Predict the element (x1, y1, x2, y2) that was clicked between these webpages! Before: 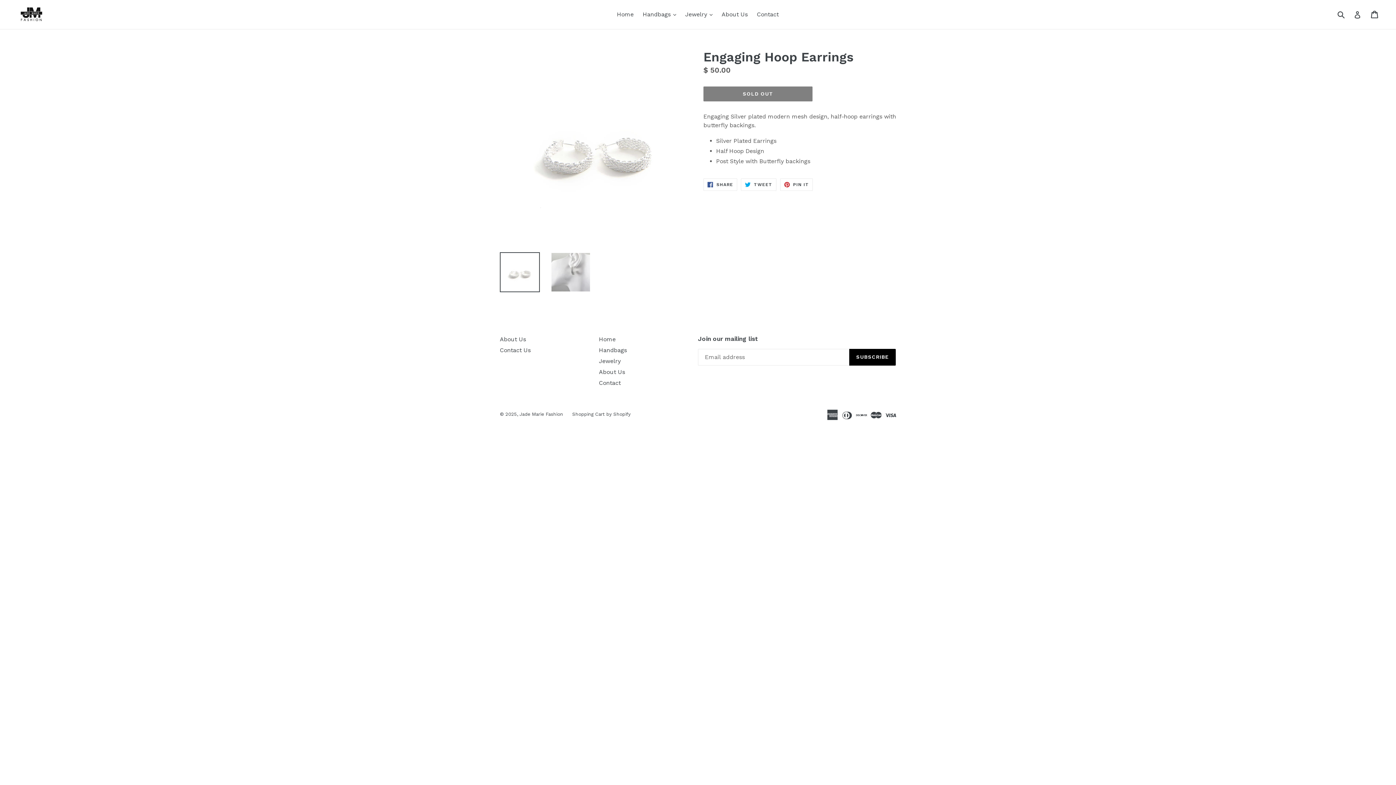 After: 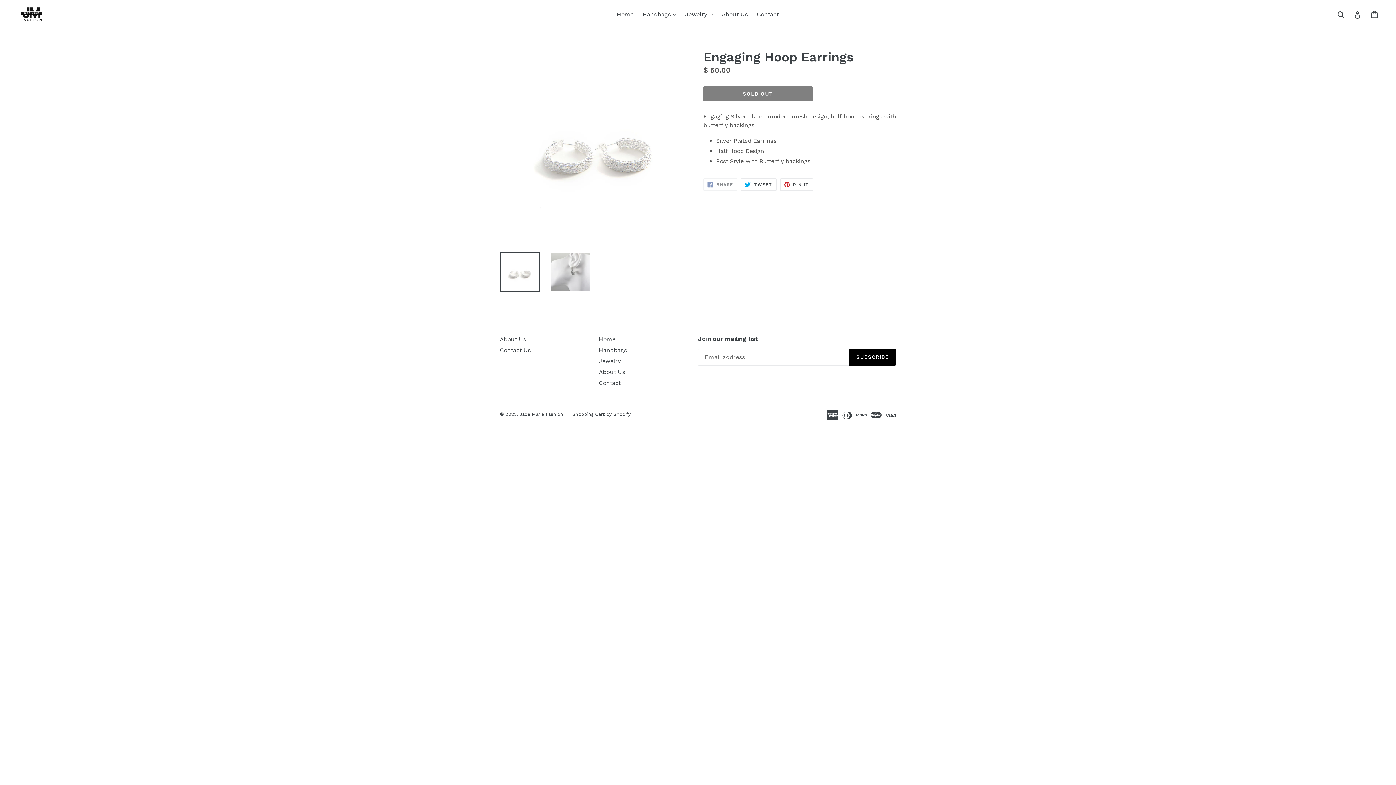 Action: label:  SHARE
SHARE ON FACEBOOK bbox: (703, 178, 737, 191)